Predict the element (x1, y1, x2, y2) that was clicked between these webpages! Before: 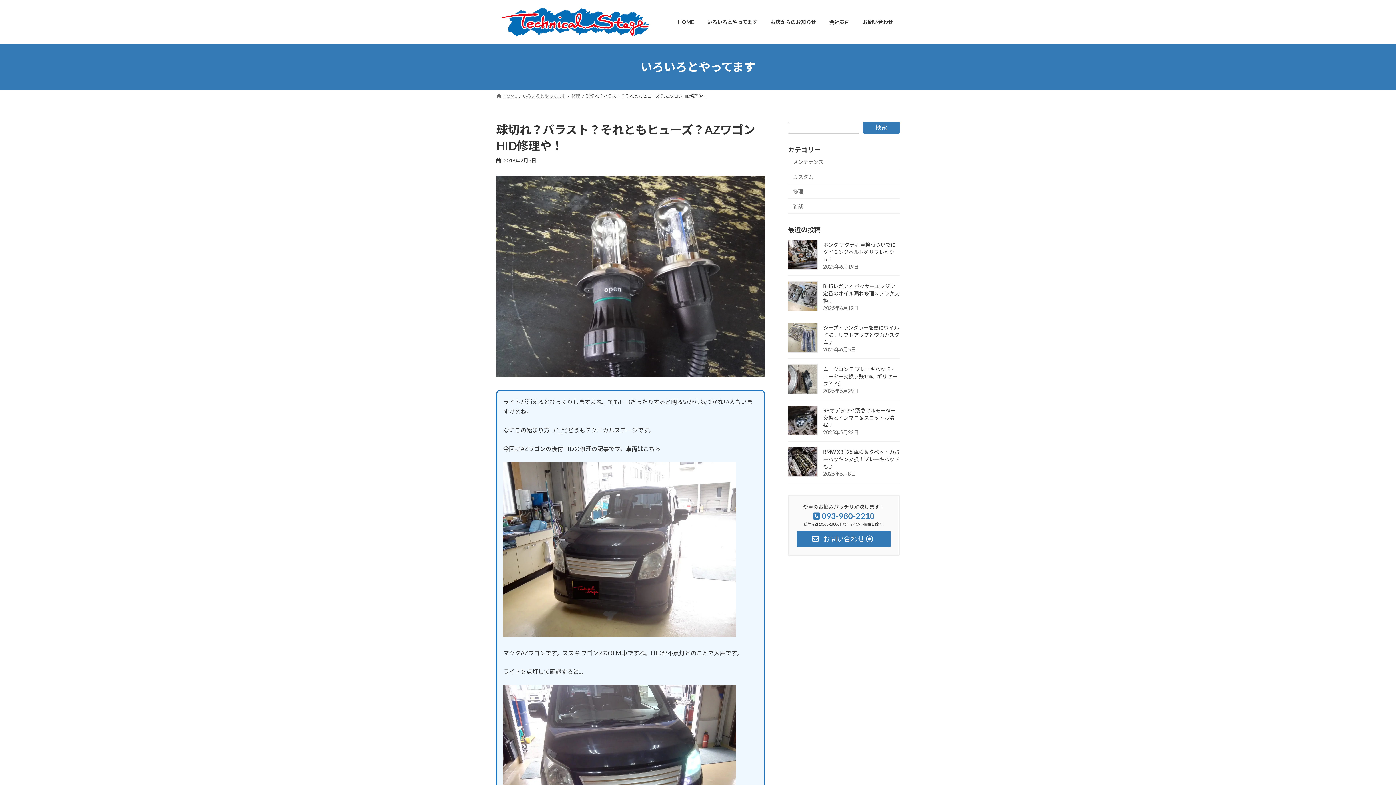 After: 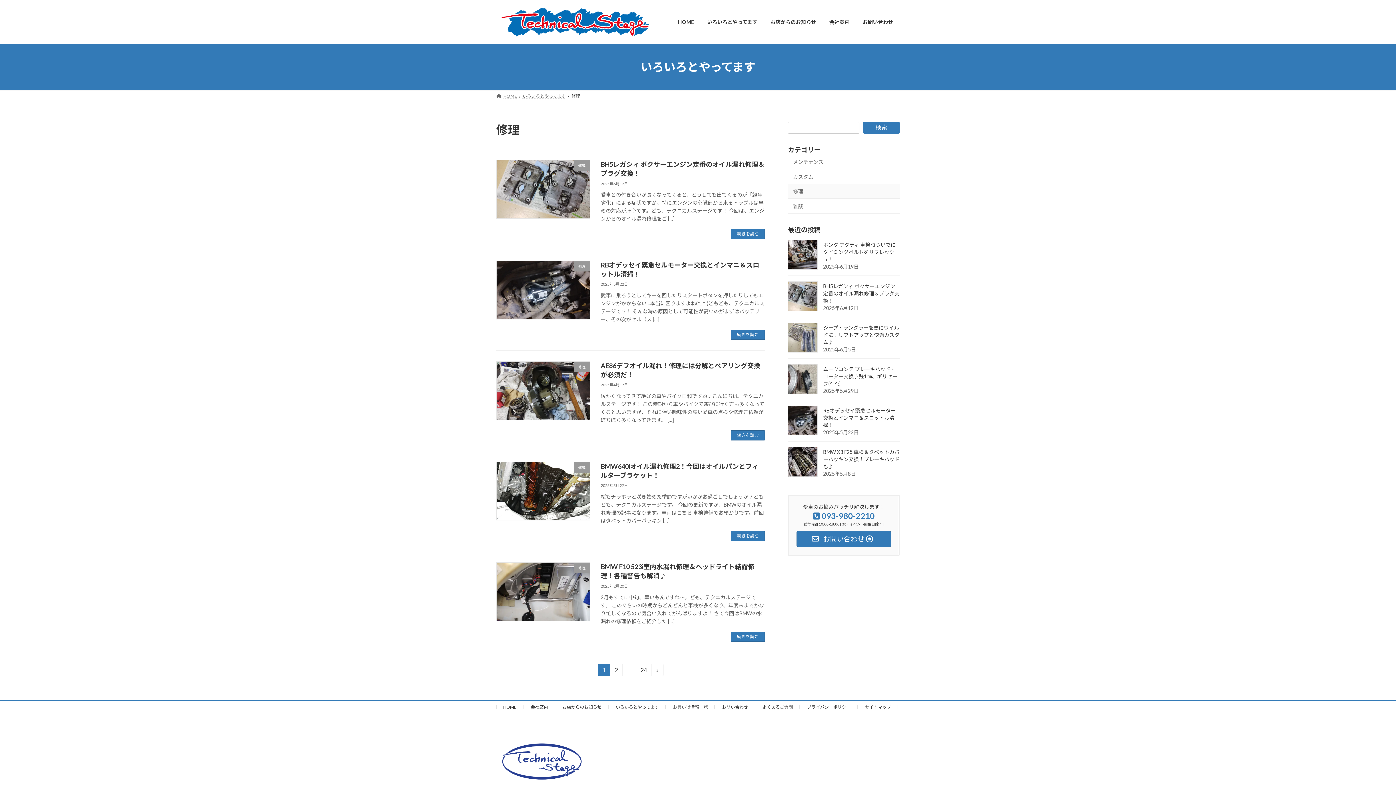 Action: label: 修理 bbox: (788, 184, 900, 198)